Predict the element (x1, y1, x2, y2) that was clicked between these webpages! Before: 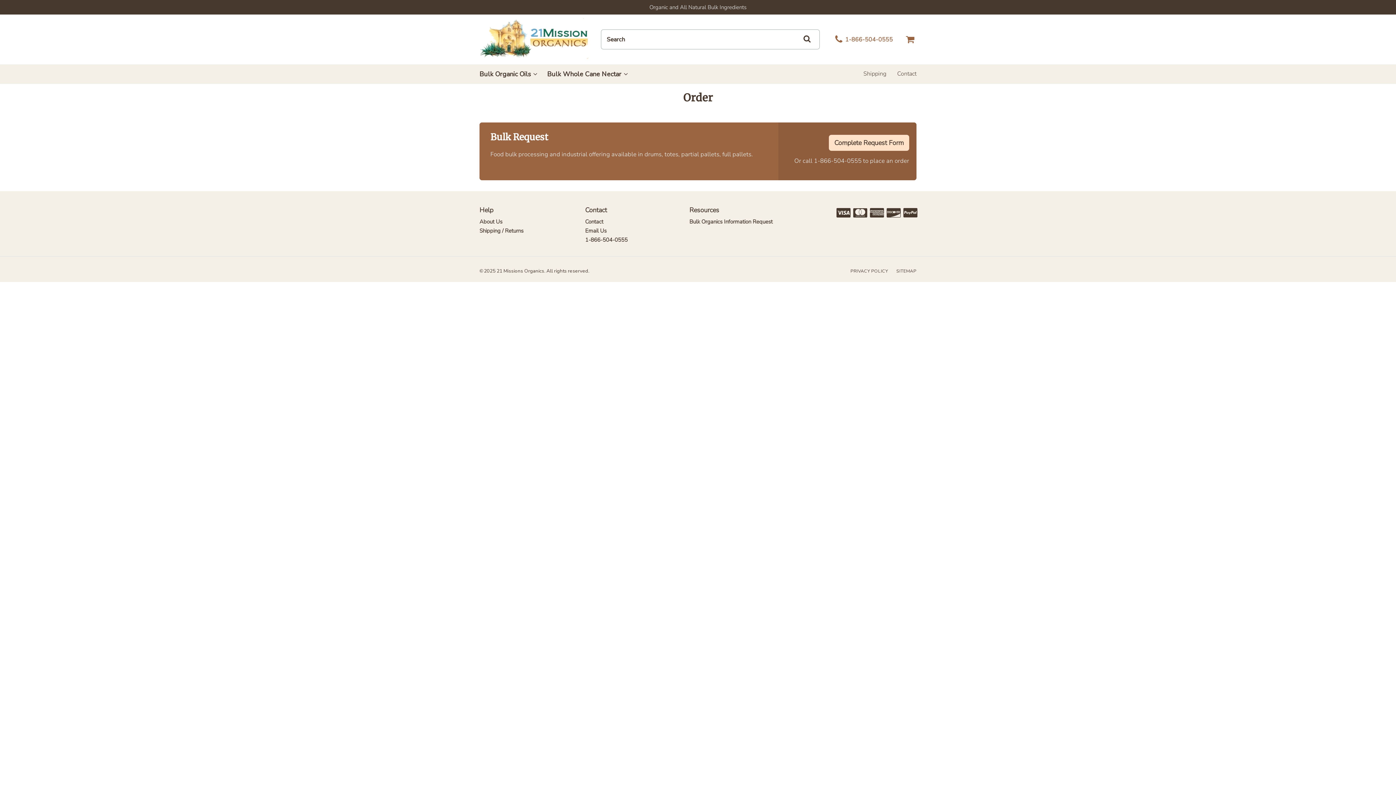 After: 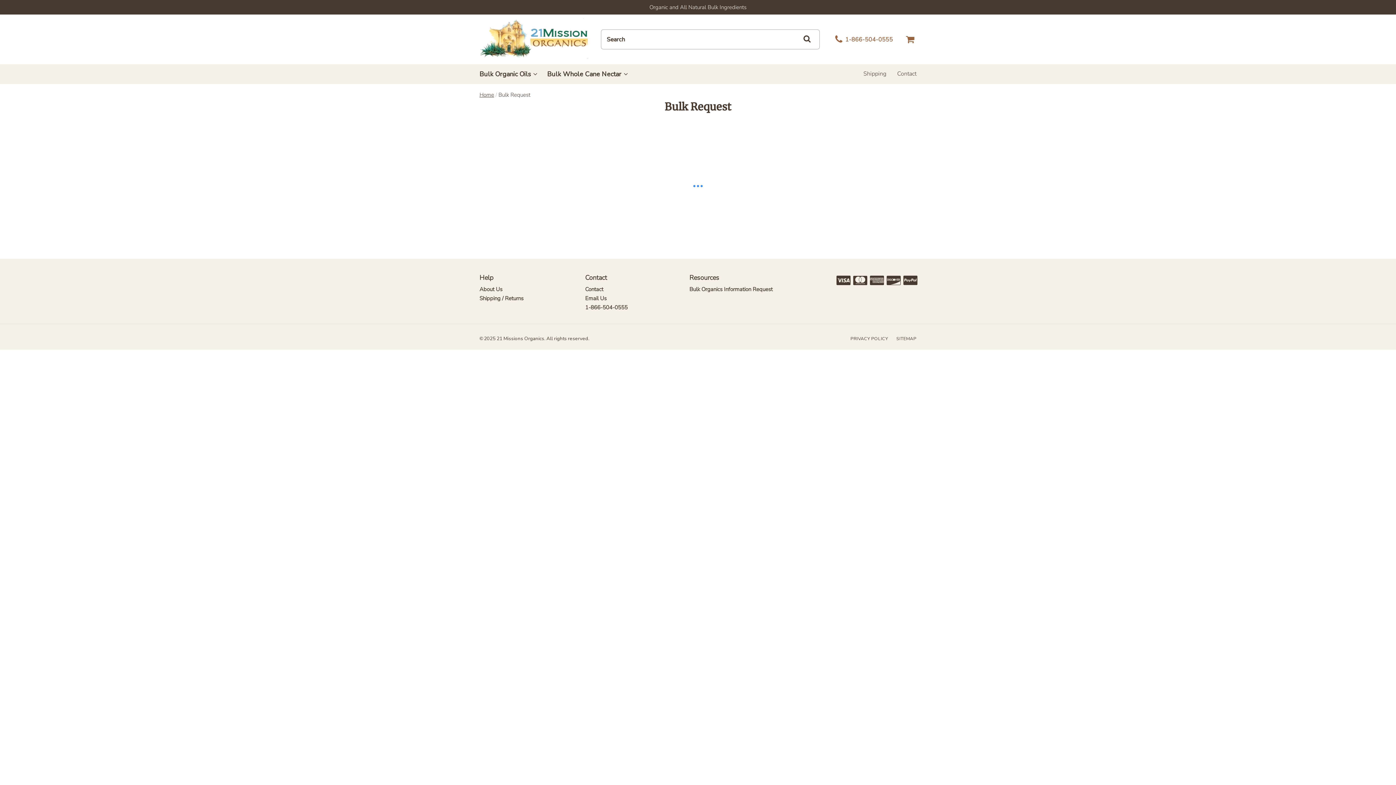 Action: label: Complete Request Form bbox: (829, 134, 909, 150)